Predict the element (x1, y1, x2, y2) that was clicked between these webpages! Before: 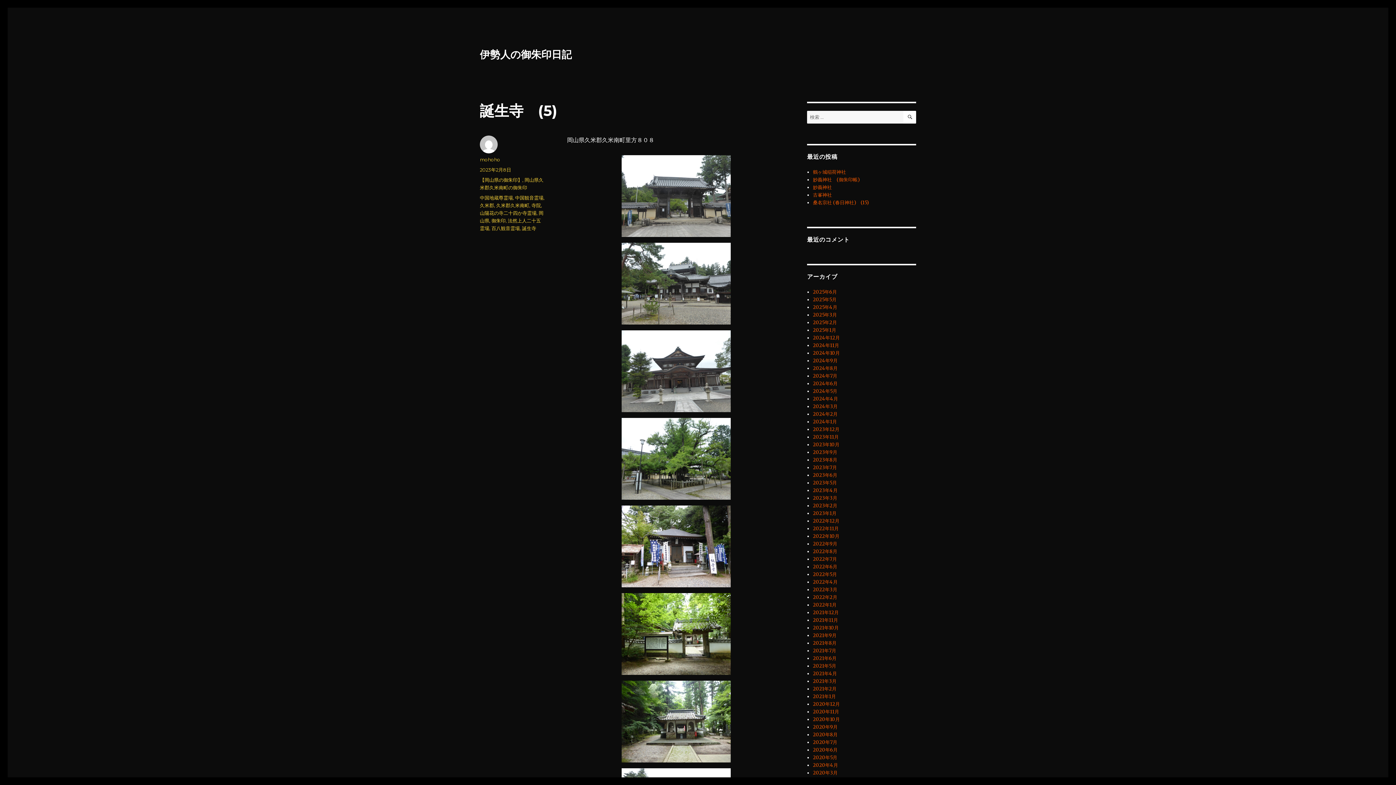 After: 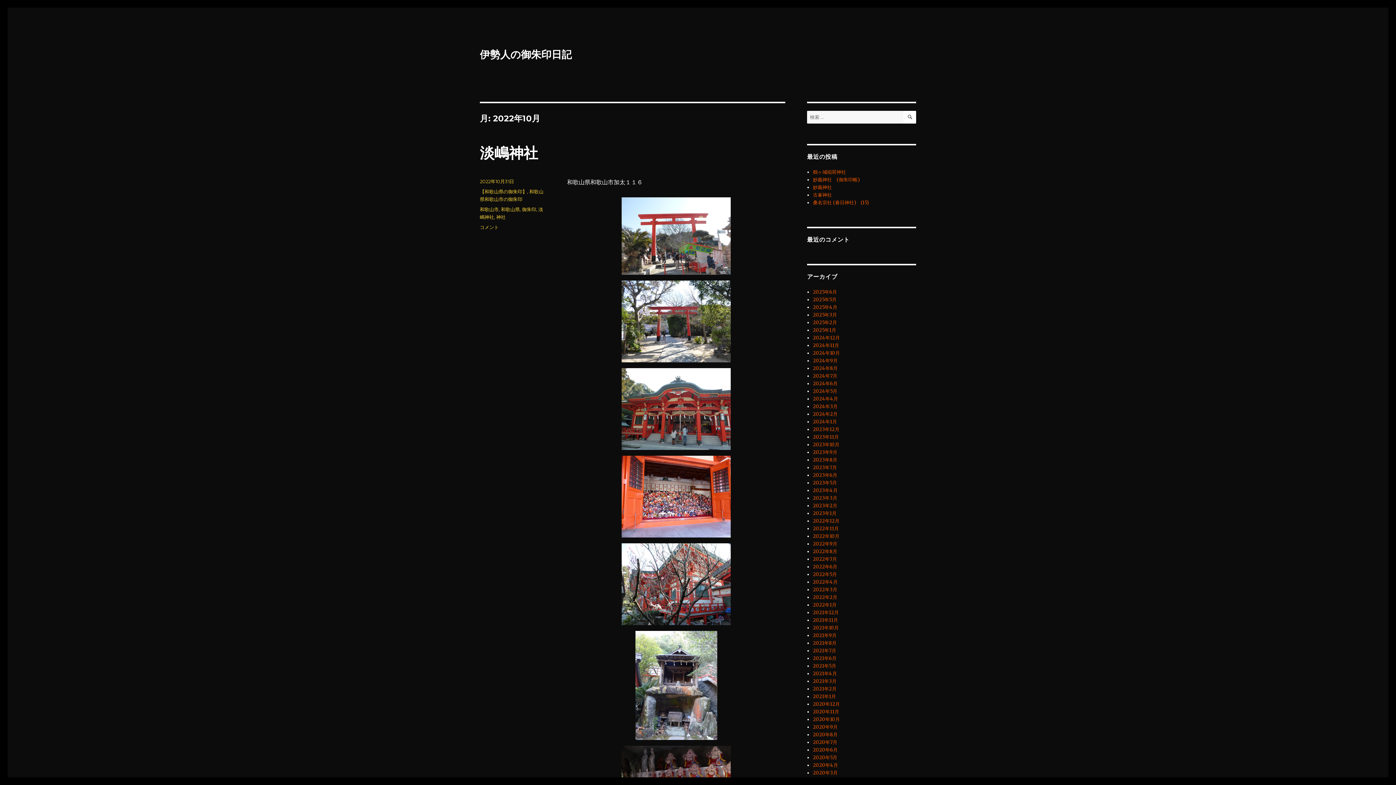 Action: label: 2022年10月 bbox: (813, 533, 839, 539)